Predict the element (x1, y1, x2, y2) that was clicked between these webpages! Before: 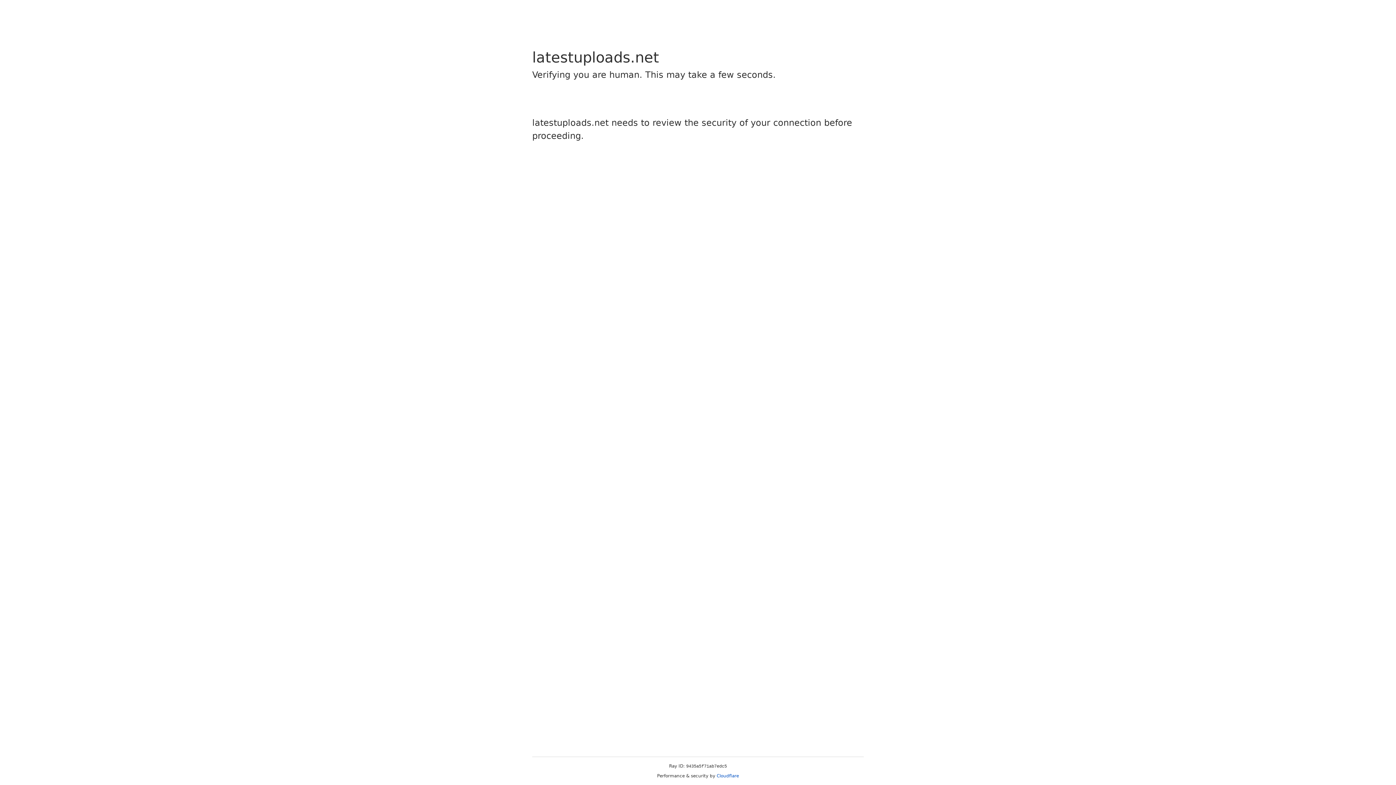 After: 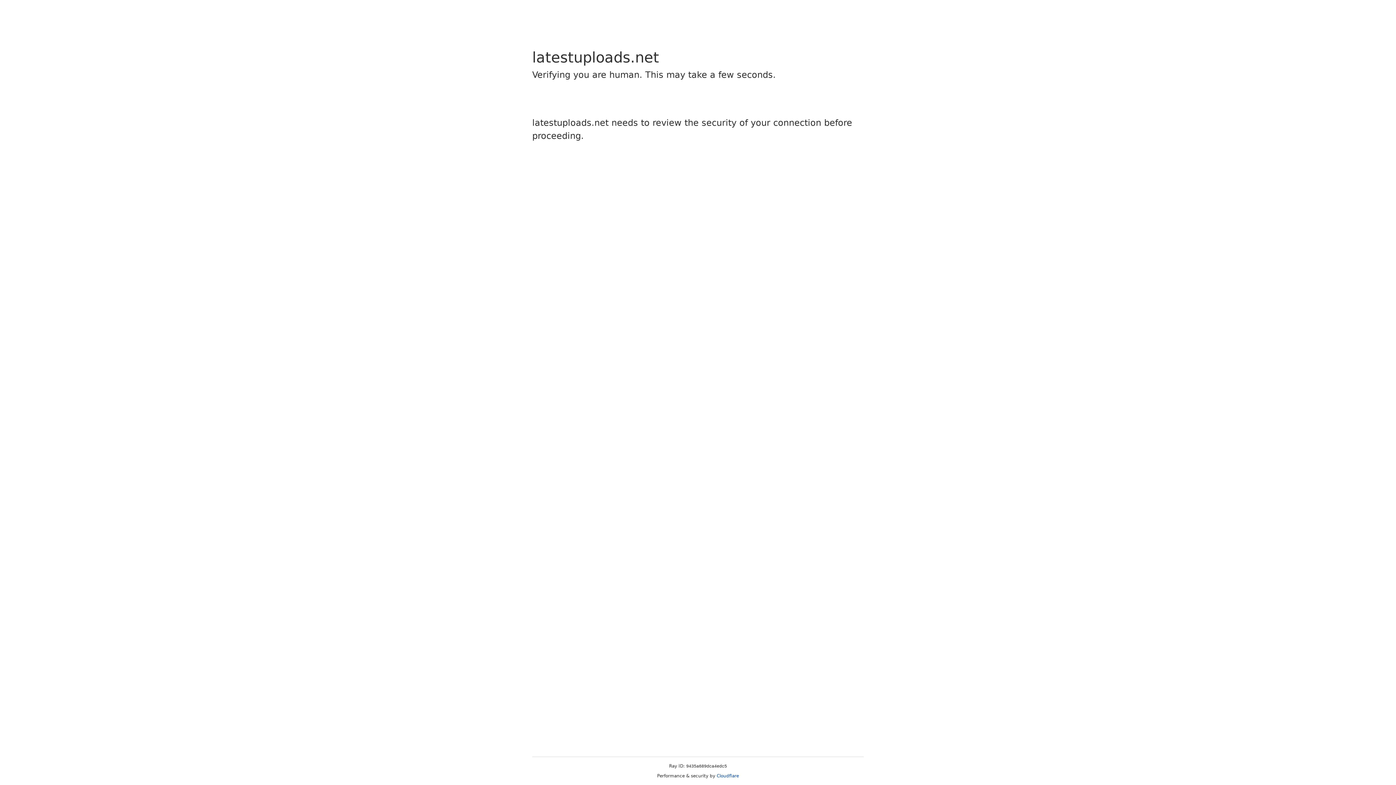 Action: bbox: (716, 773, 739, 778) label: Cloudflare